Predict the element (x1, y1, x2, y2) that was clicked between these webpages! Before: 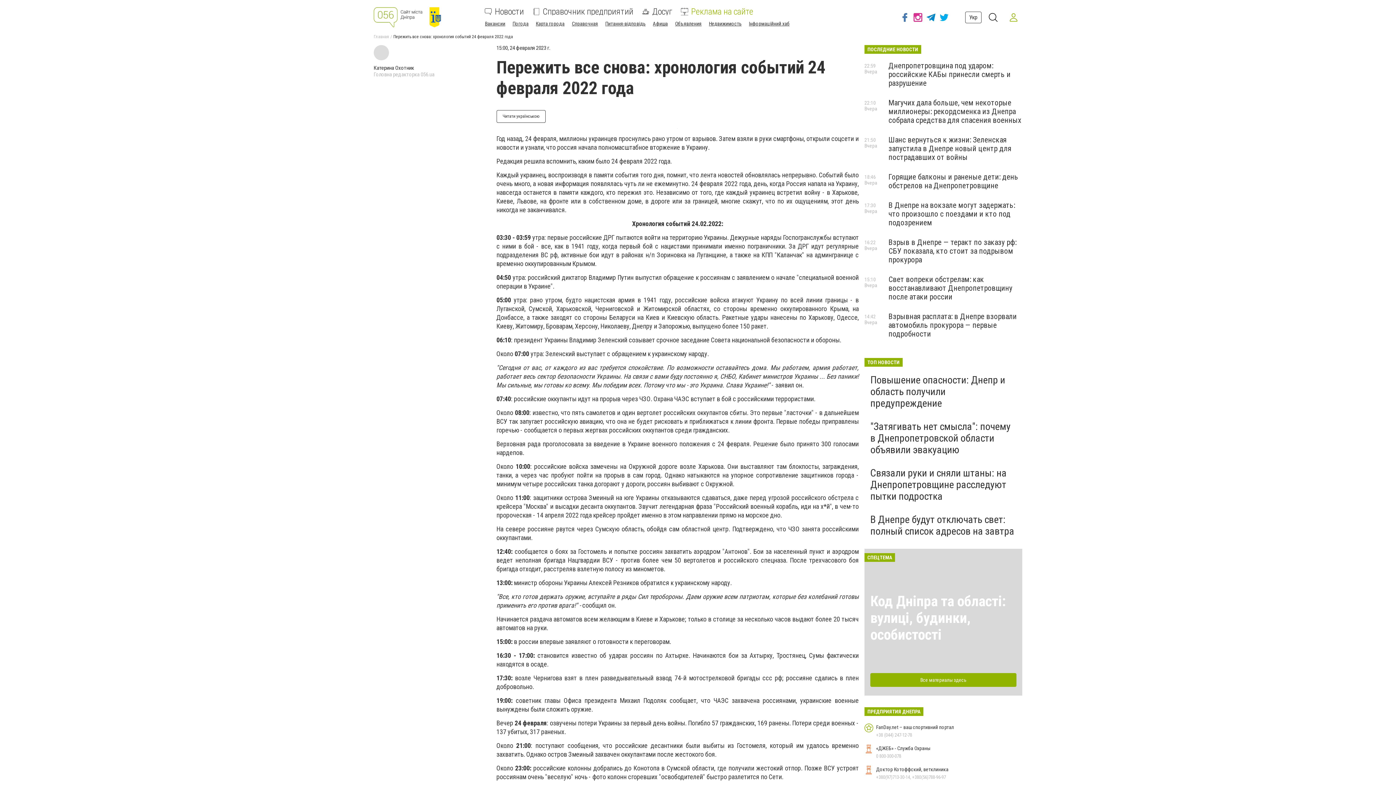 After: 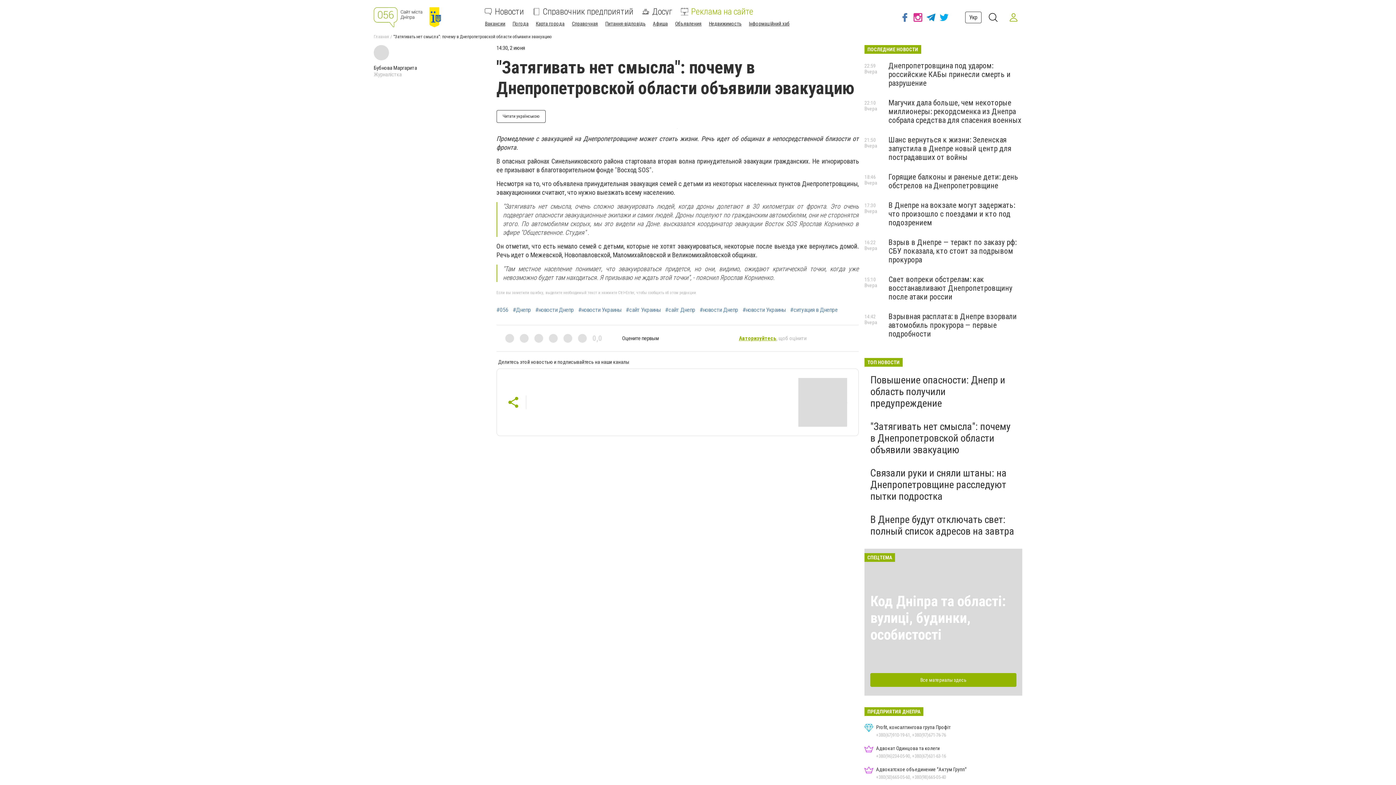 Action: label: "Затягивать нет смысла": почему в Днепропетровской области объявили эвакуацию bbox: (870, 420, 1010, 456)